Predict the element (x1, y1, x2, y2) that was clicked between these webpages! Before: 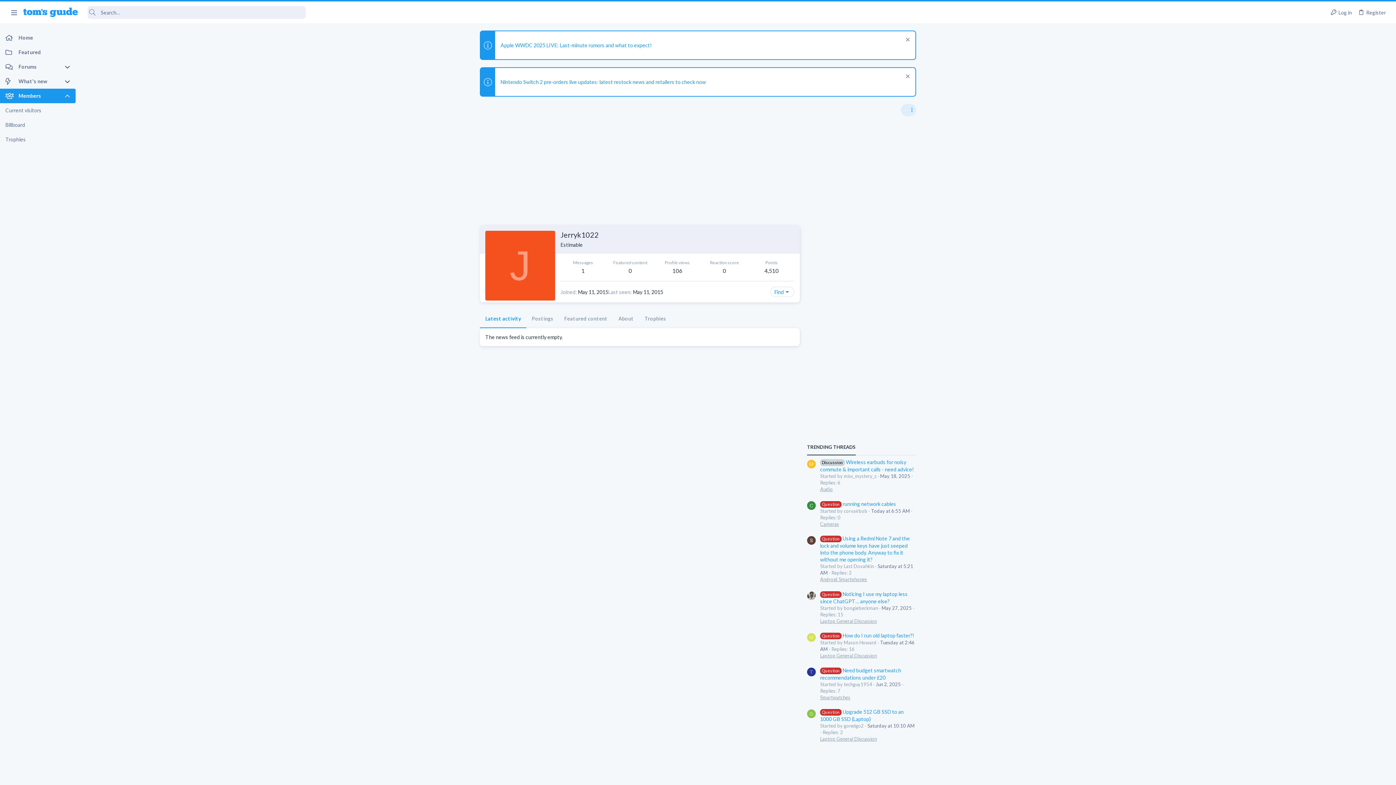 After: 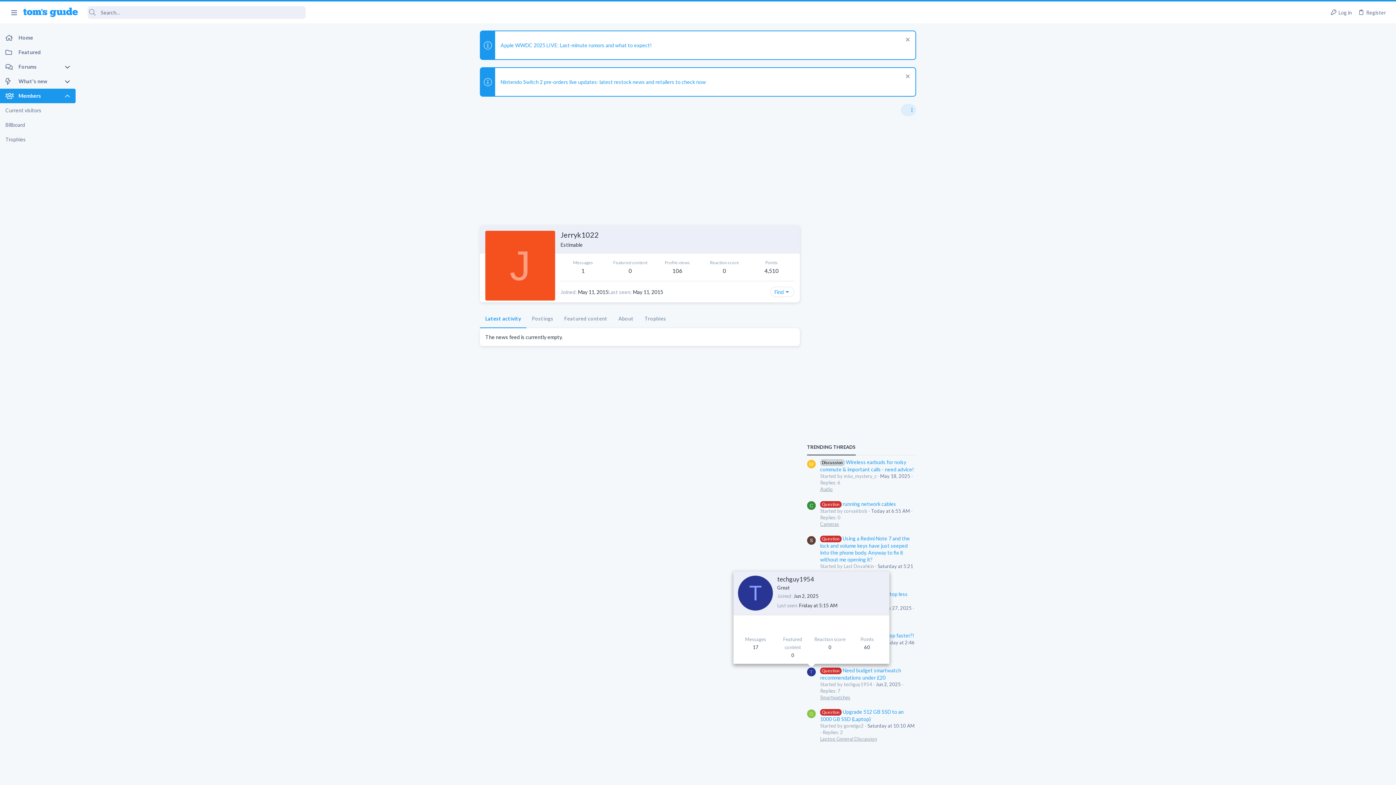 Action: label: T bbox: (807, 668, 816, 676)